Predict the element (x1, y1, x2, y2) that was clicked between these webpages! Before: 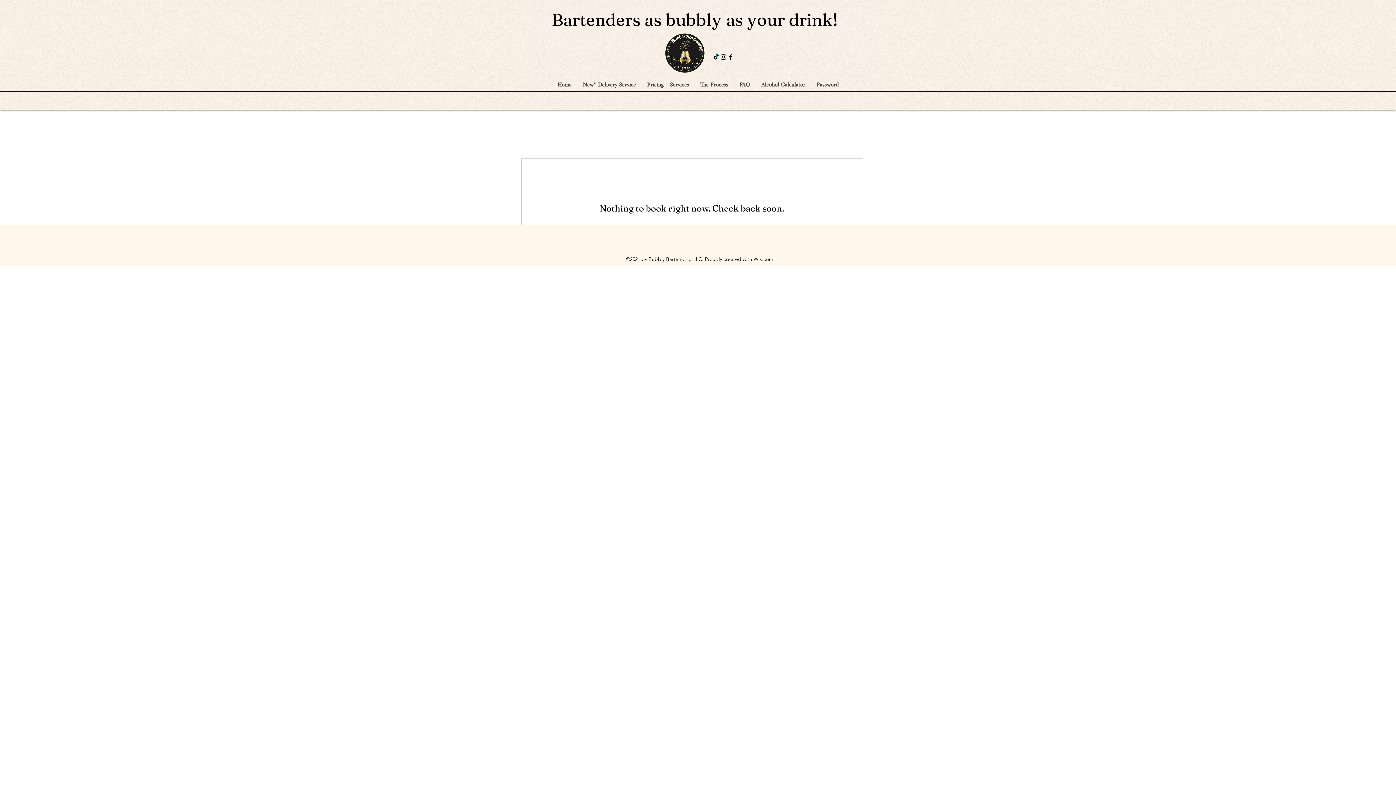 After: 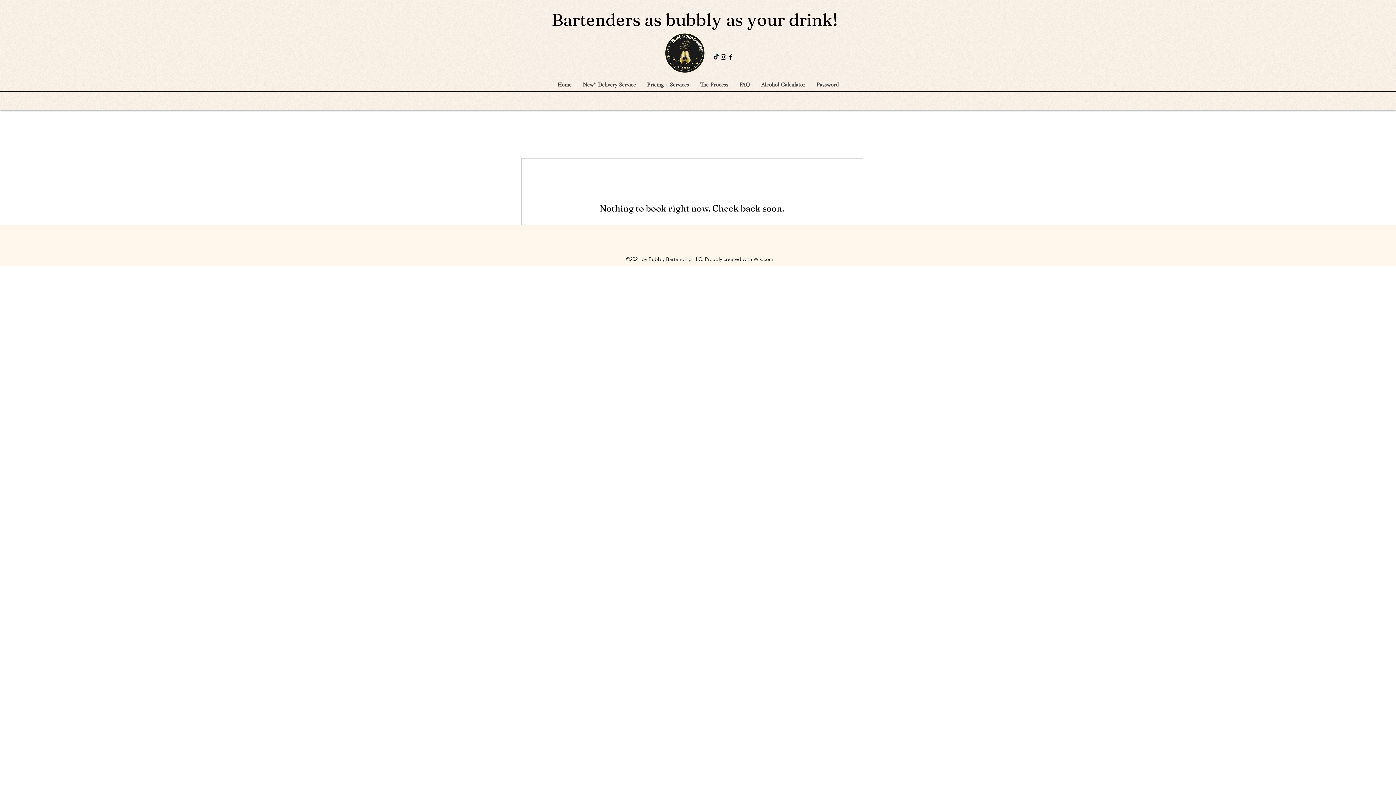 Action: bbox: (727, 53, 734, 60) label: Facebook